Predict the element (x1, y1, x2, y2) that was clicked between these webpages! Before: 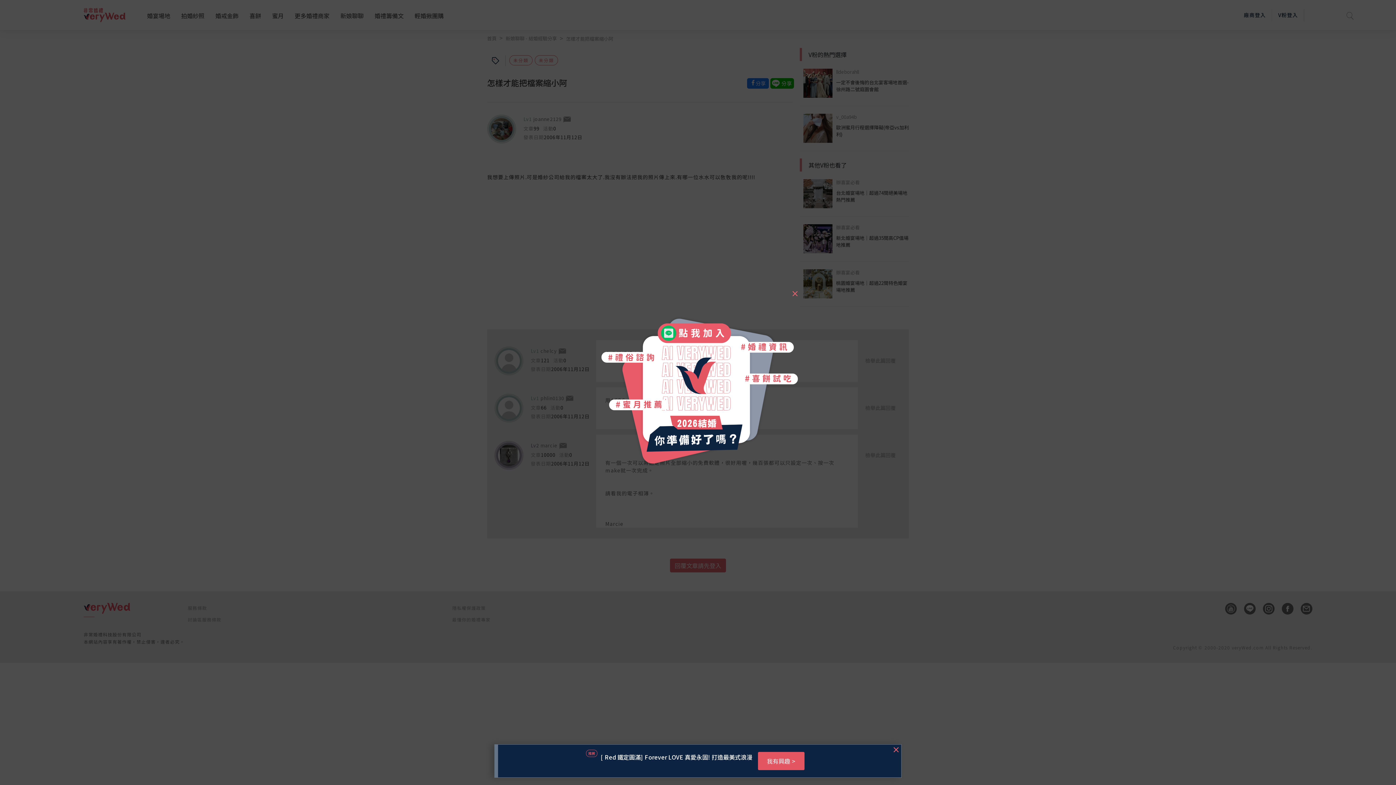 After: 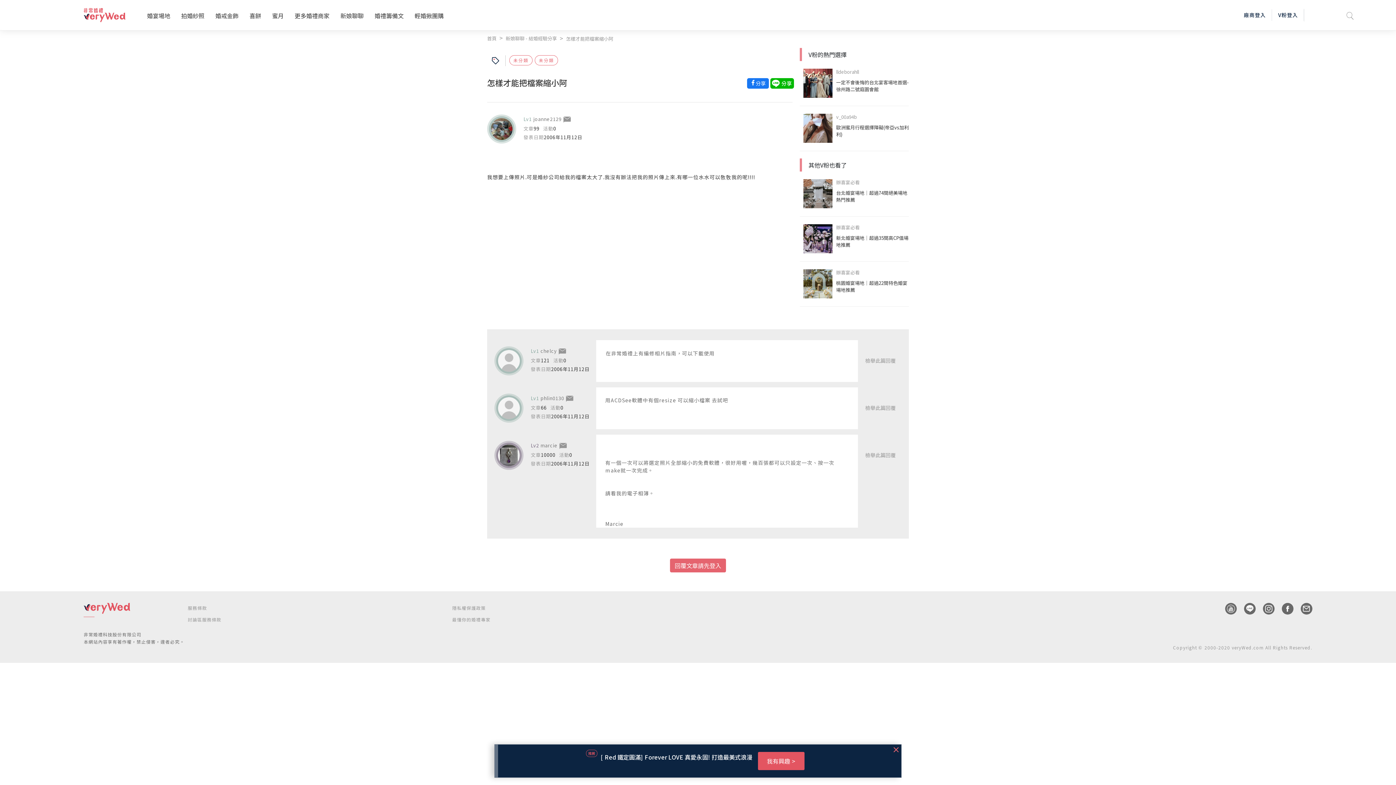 Action: bbox: (786, 284, 803, 296) label: Close